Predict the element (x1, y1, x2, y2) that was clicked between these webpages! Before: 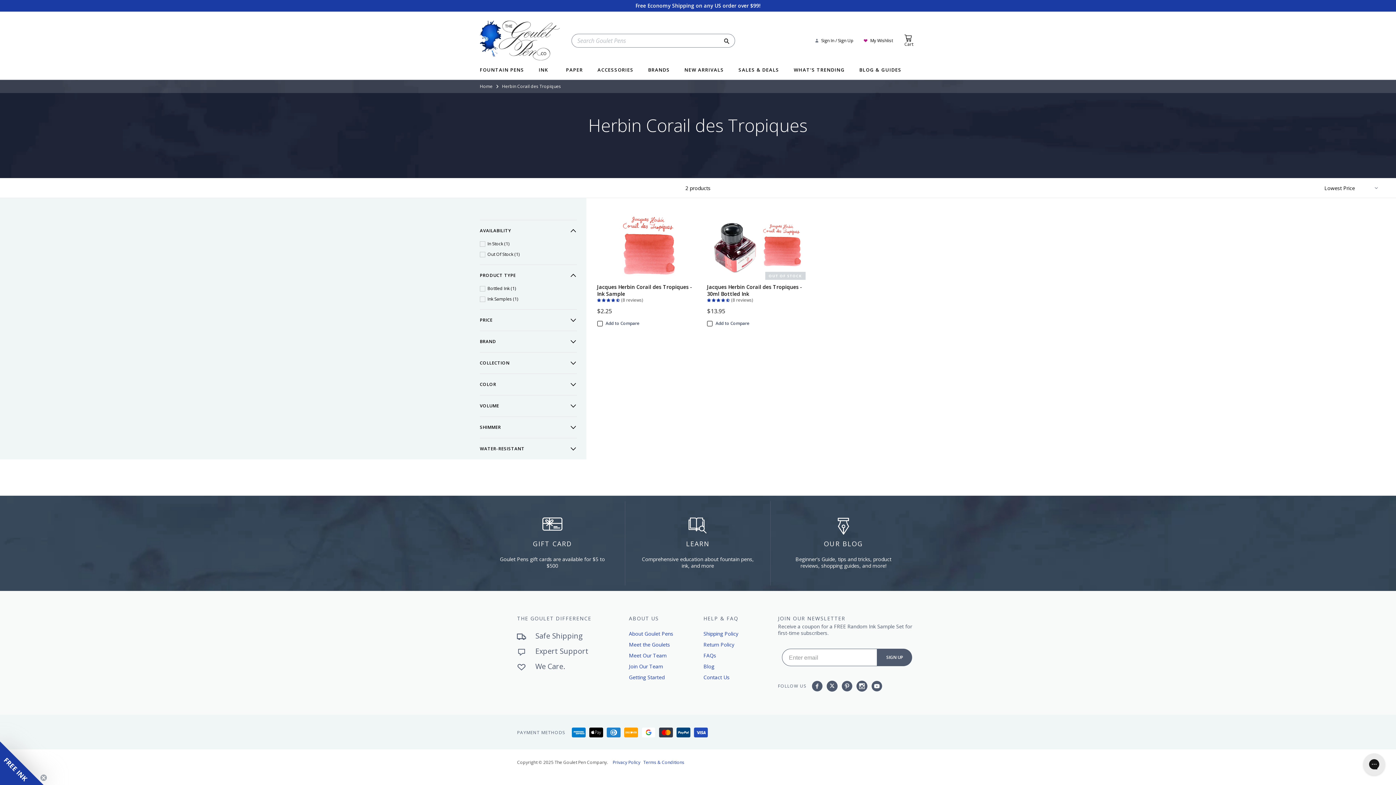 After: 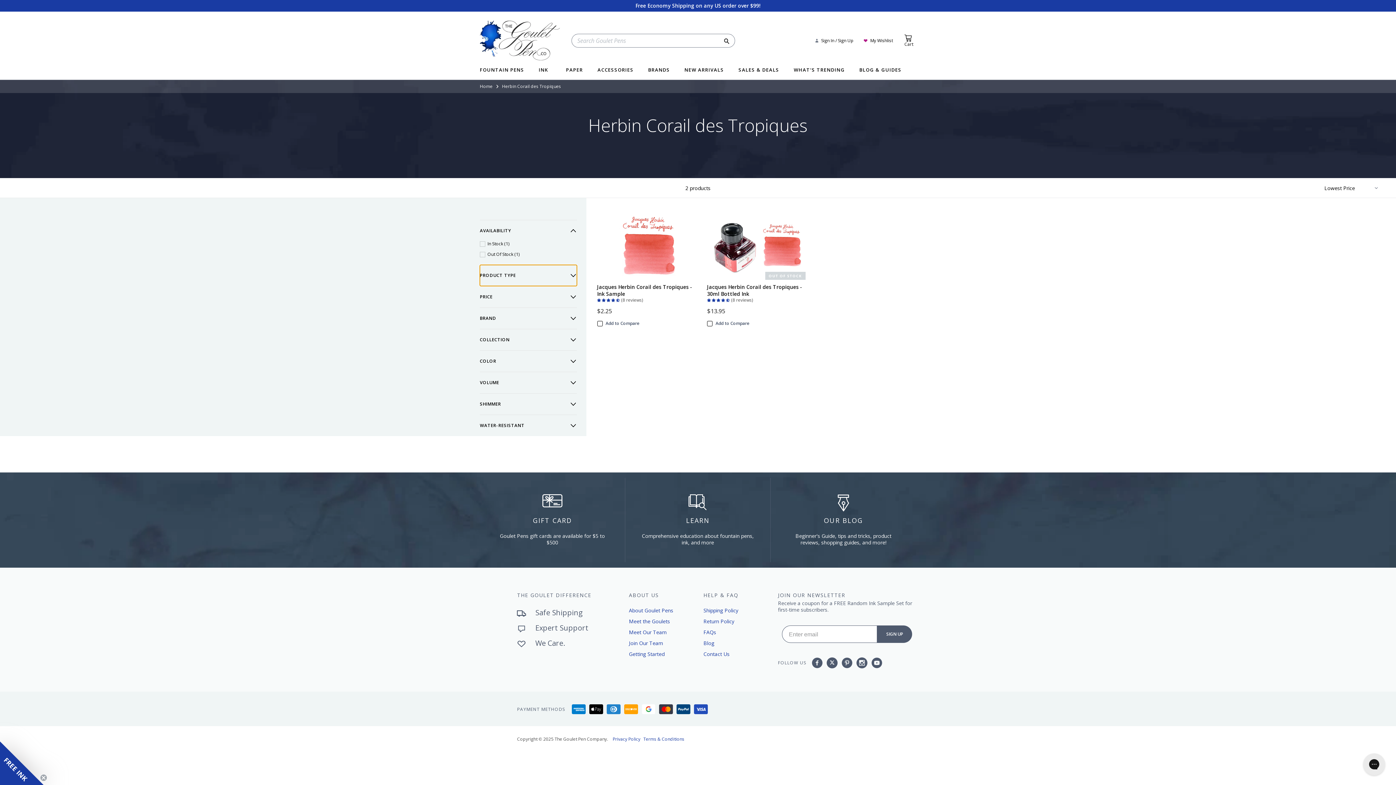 Action: label: Product type (0 selected) bbox: (480, 265, 576, 286)